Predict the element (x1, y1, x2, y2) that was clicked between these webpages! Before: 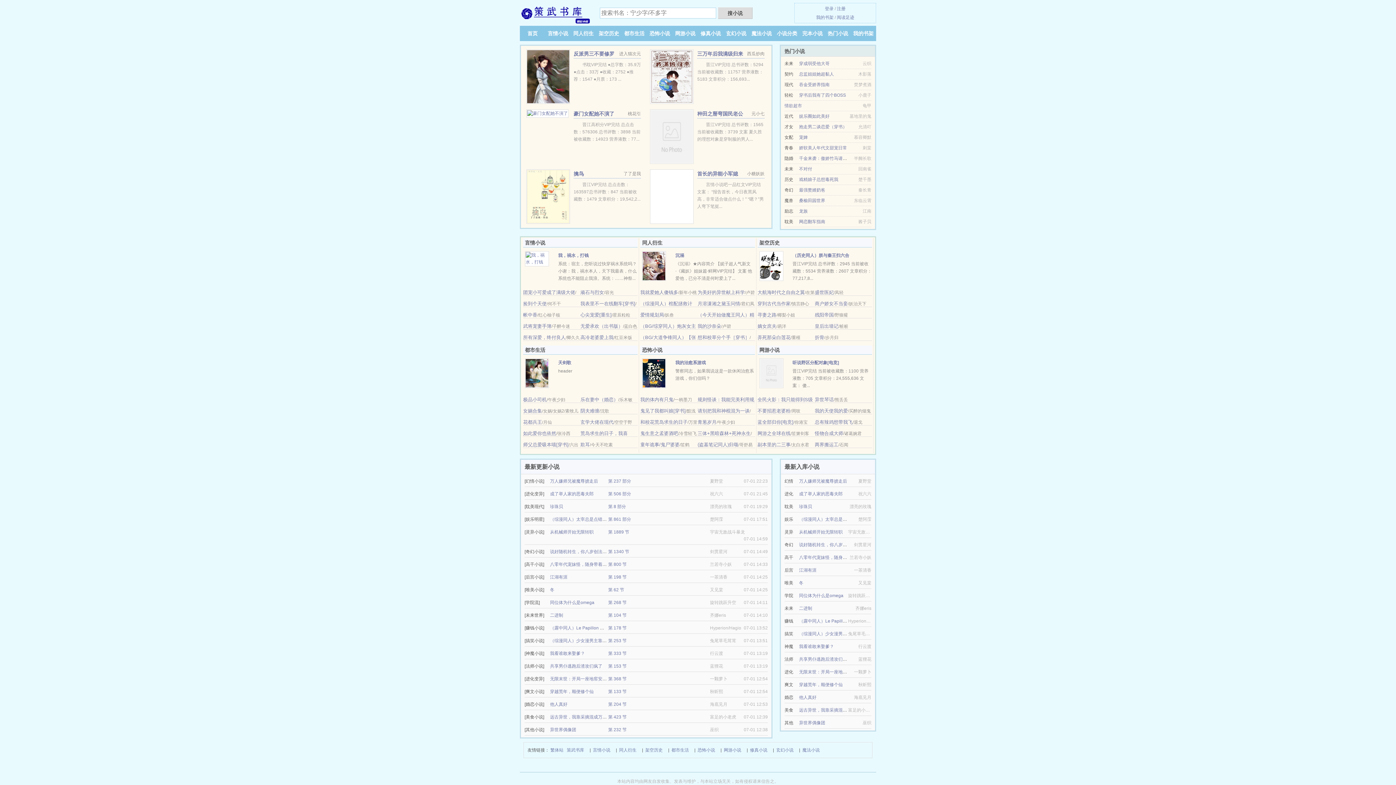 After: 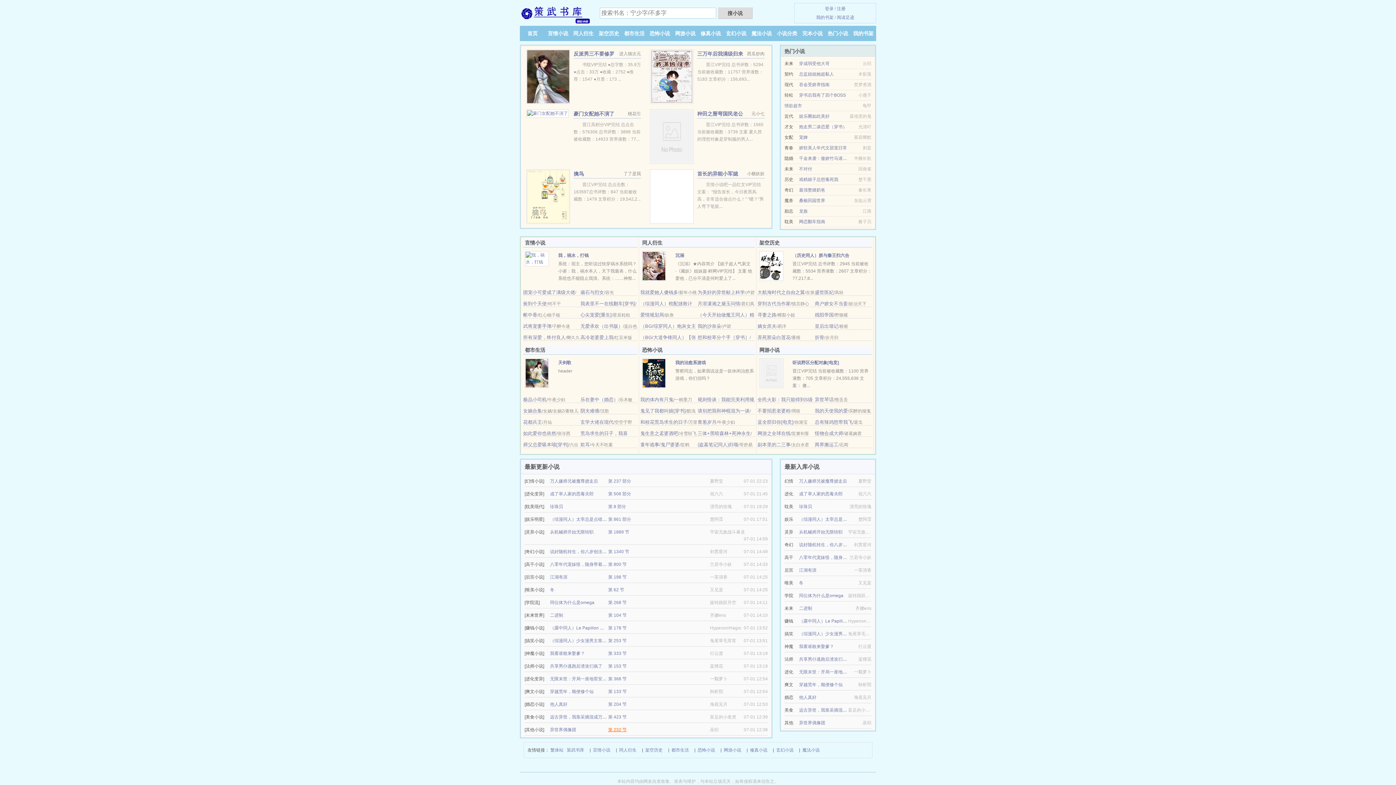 Action: label: 第 232 节 bbox: (608, 727, 626, 732)